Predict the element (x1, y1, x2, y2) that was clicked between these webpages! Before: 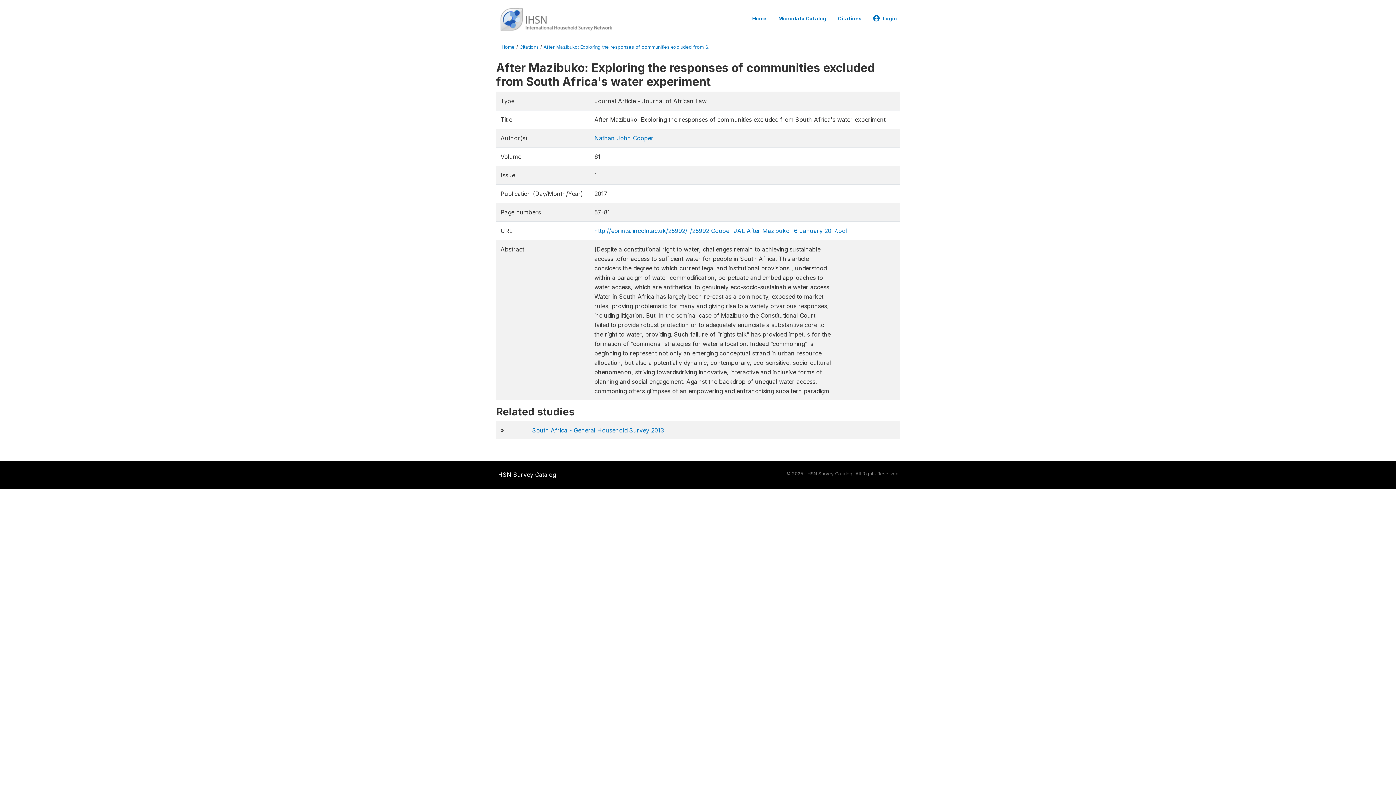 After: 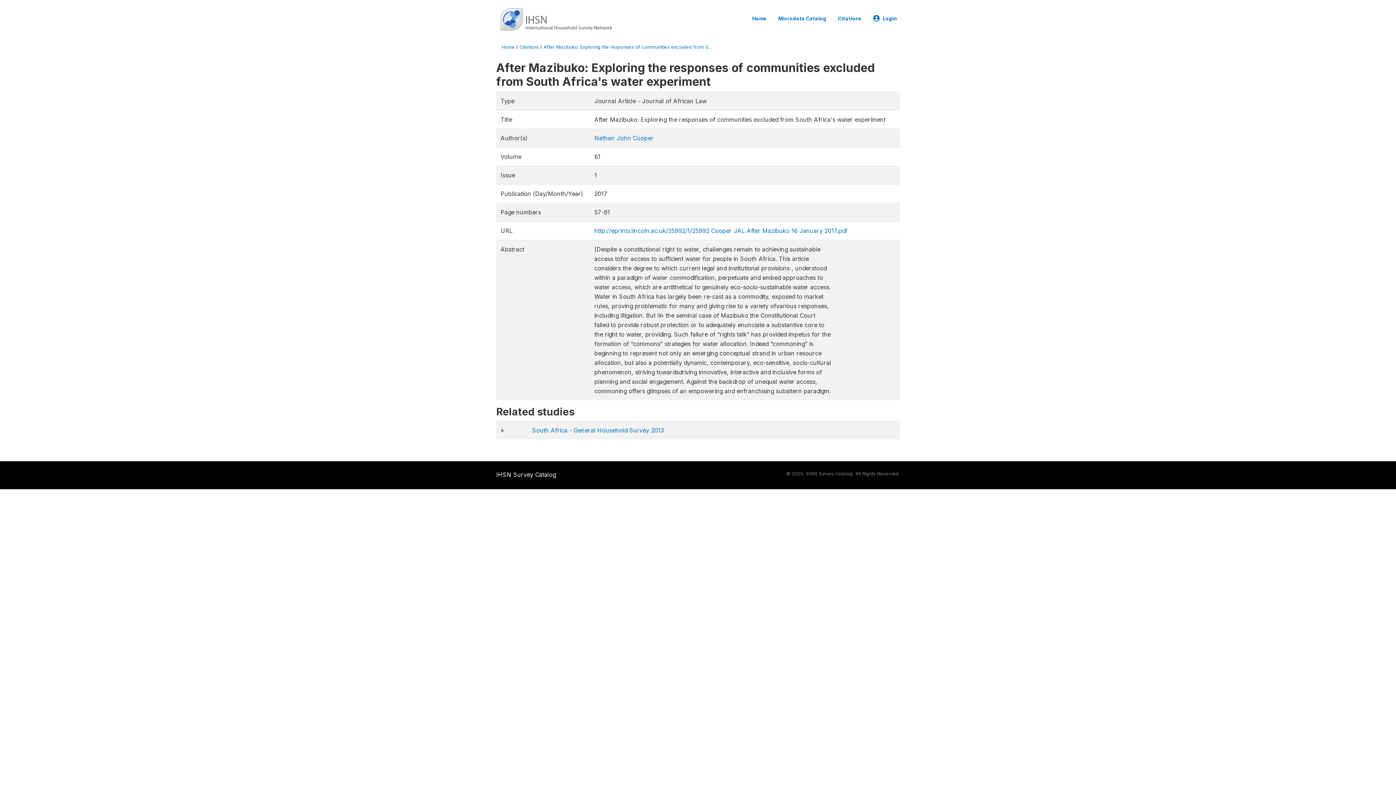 Action: bbox: (543, 44, 711, 49) label: After Mazibuko: Exploring the responses of communities excluded from S...